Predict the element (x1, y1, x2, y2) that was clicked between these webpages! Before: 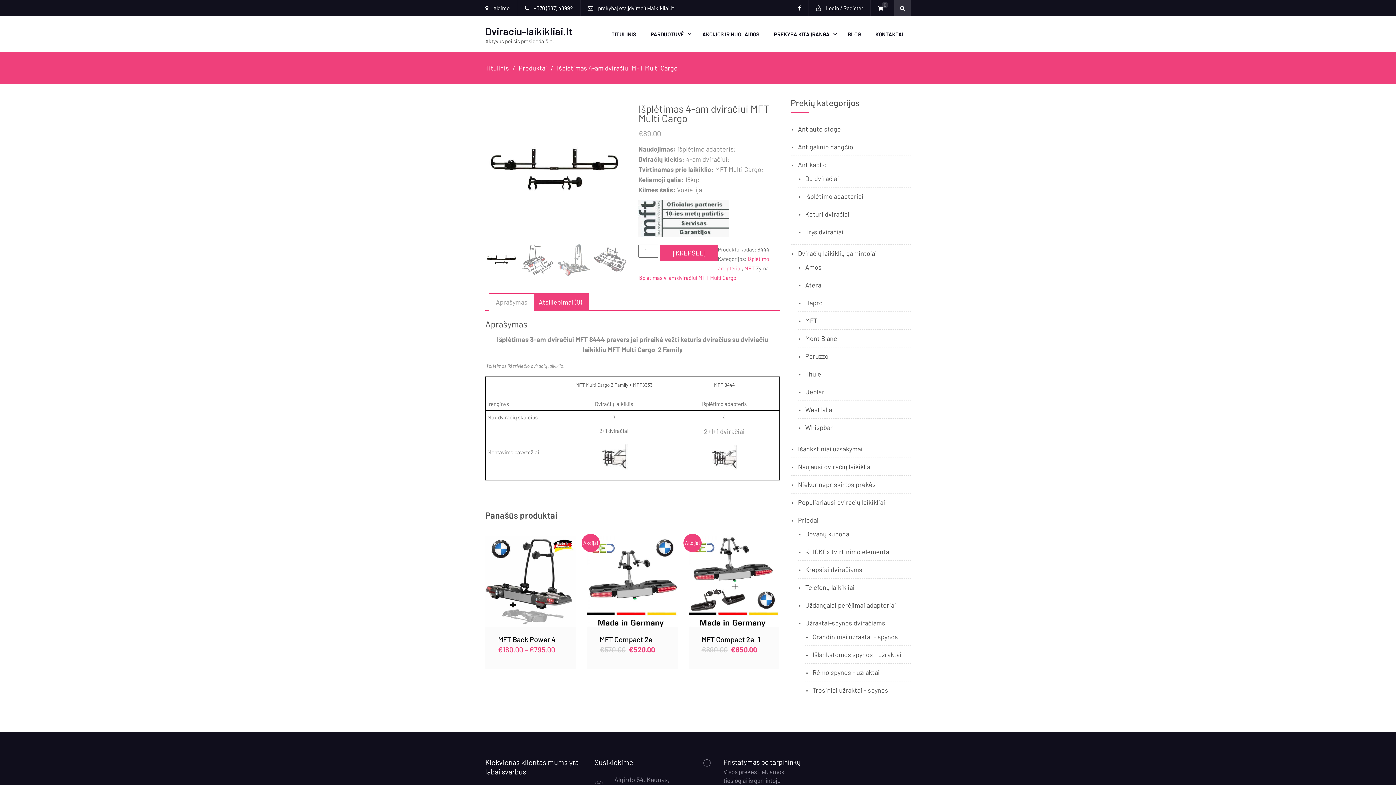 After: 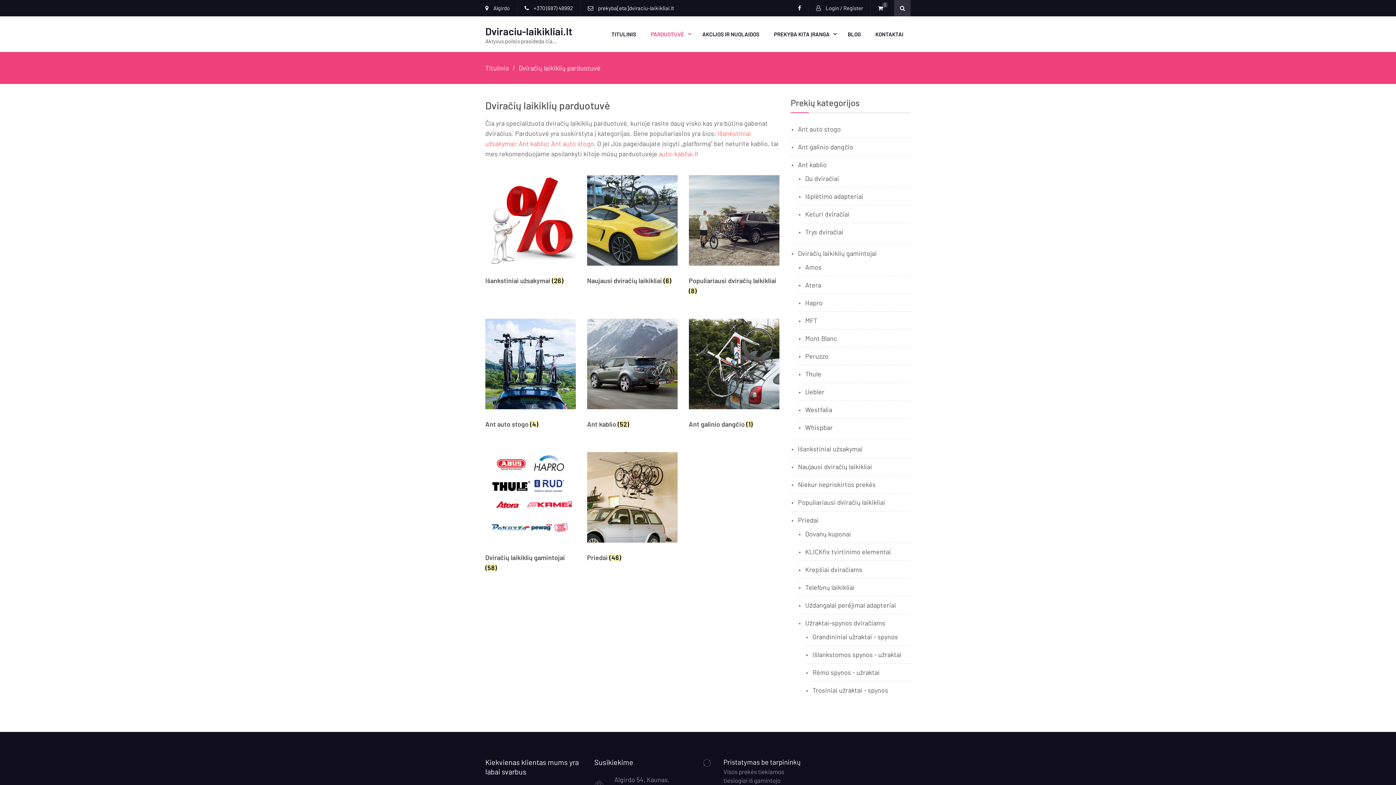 Action: label: PARDUOTUVĖ bbox: (643, 16, 695, 52)